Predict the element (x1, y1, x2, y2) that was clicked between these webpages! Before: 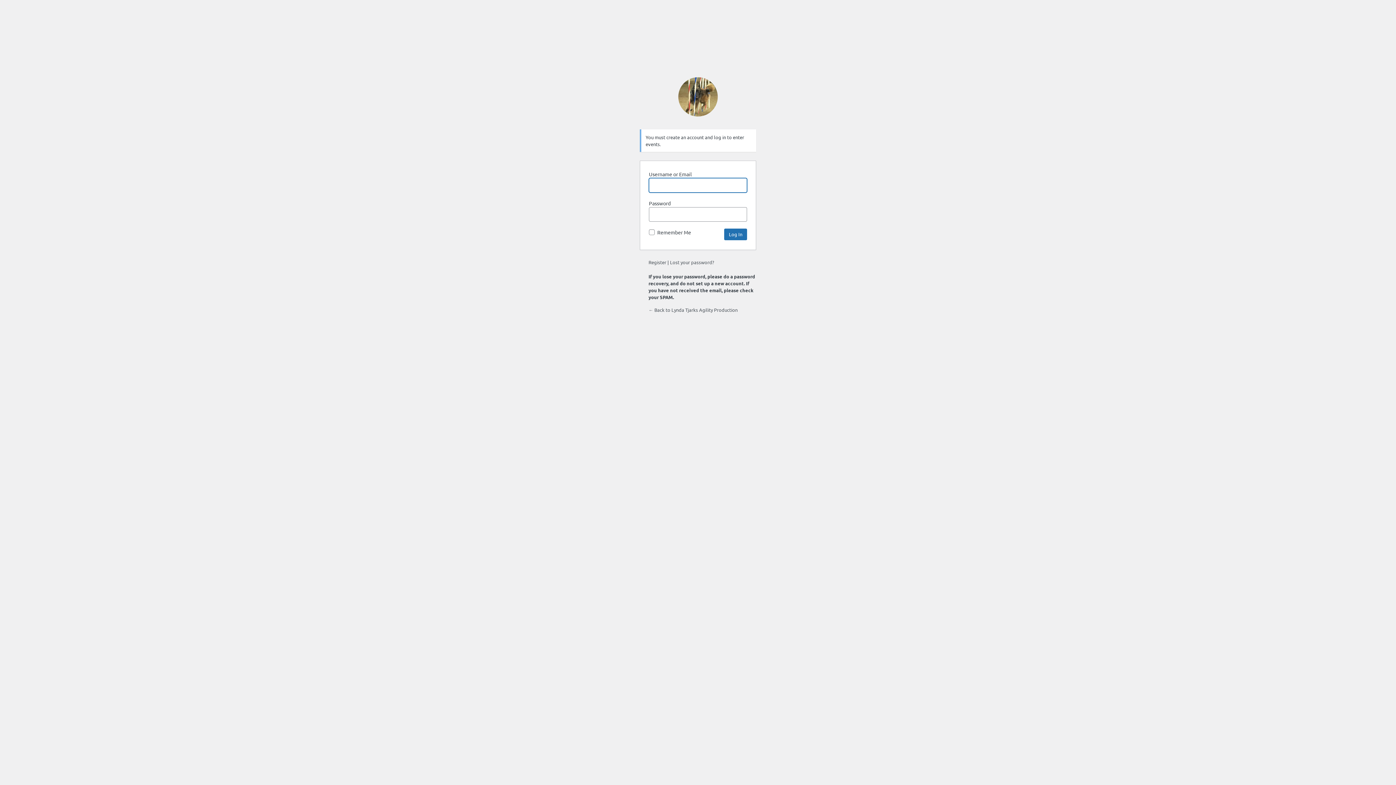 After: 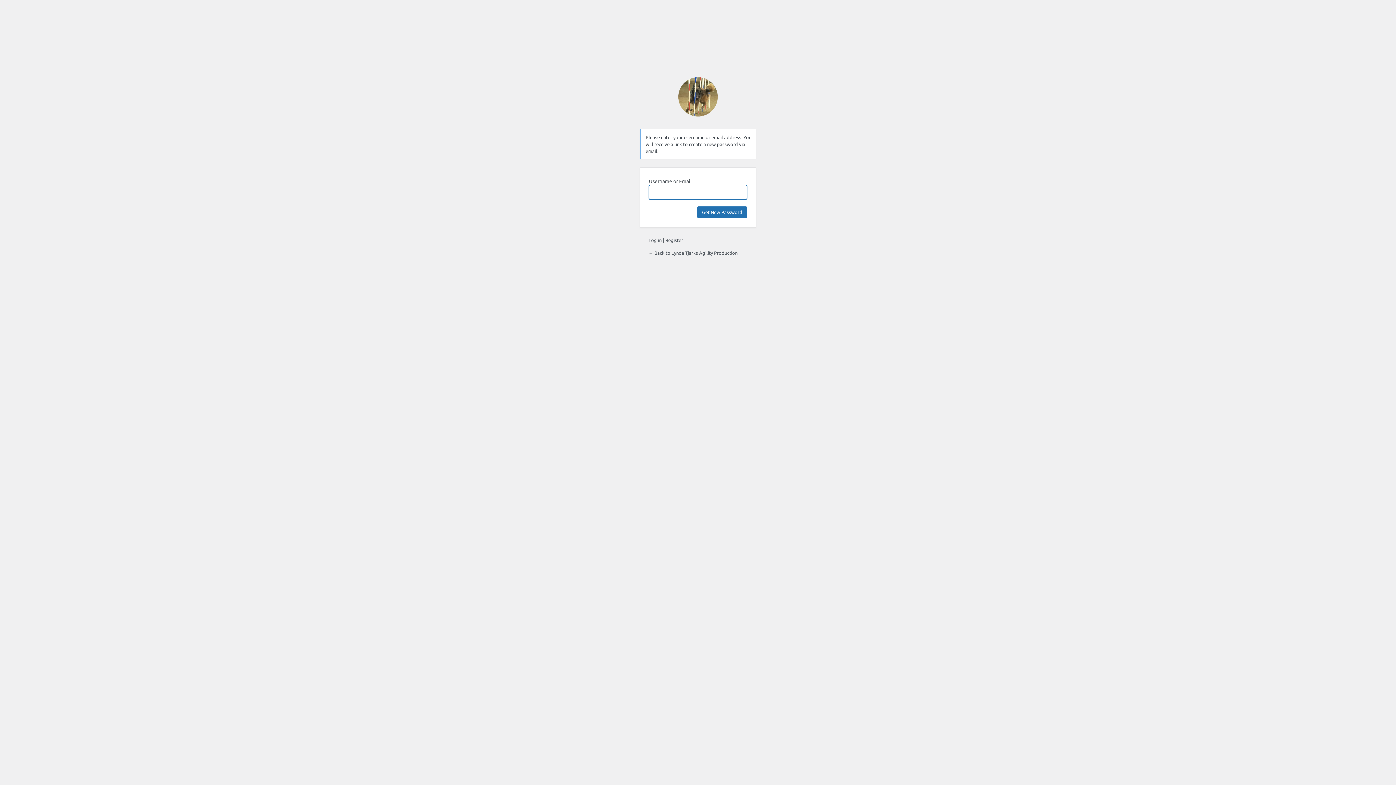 Action: bbox: (670, 259, 714, 265) label: Lost your password?